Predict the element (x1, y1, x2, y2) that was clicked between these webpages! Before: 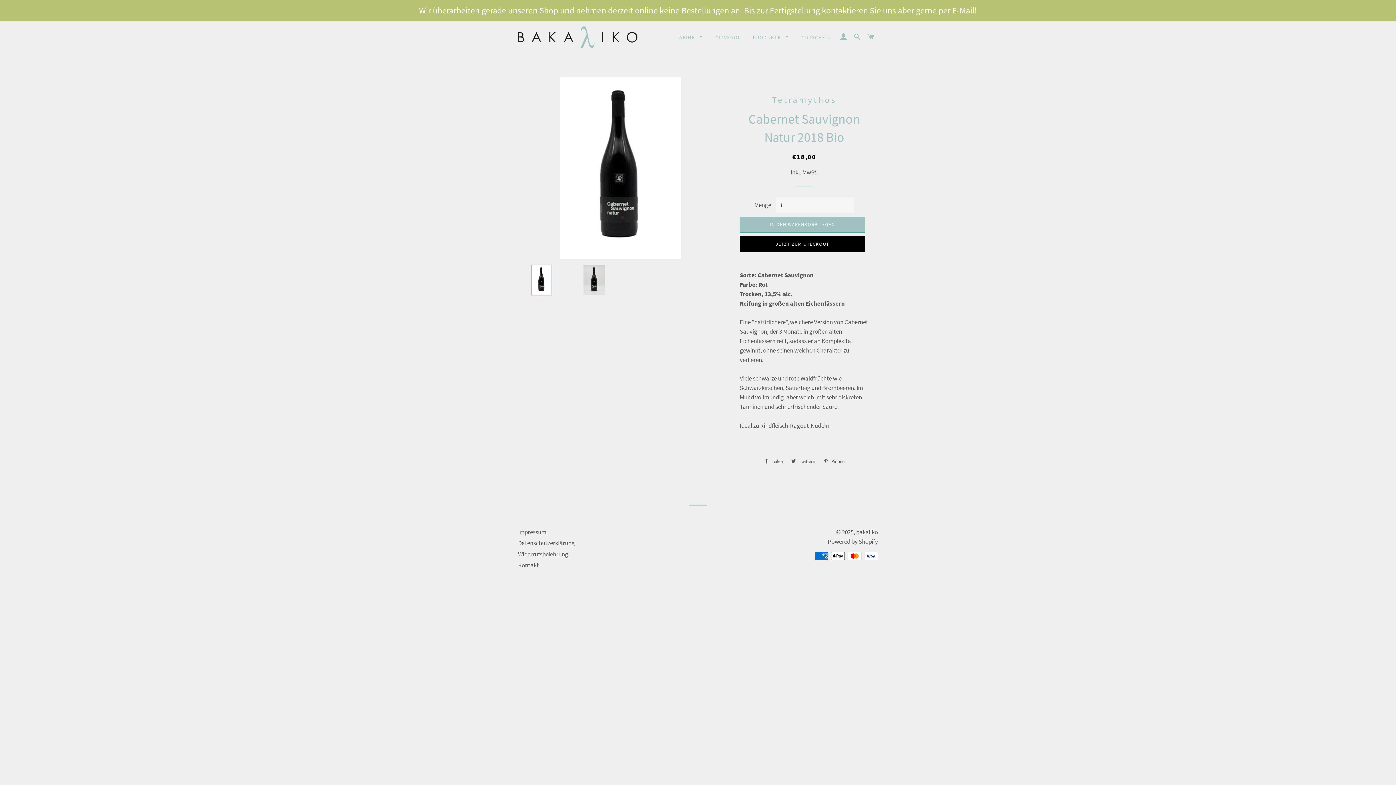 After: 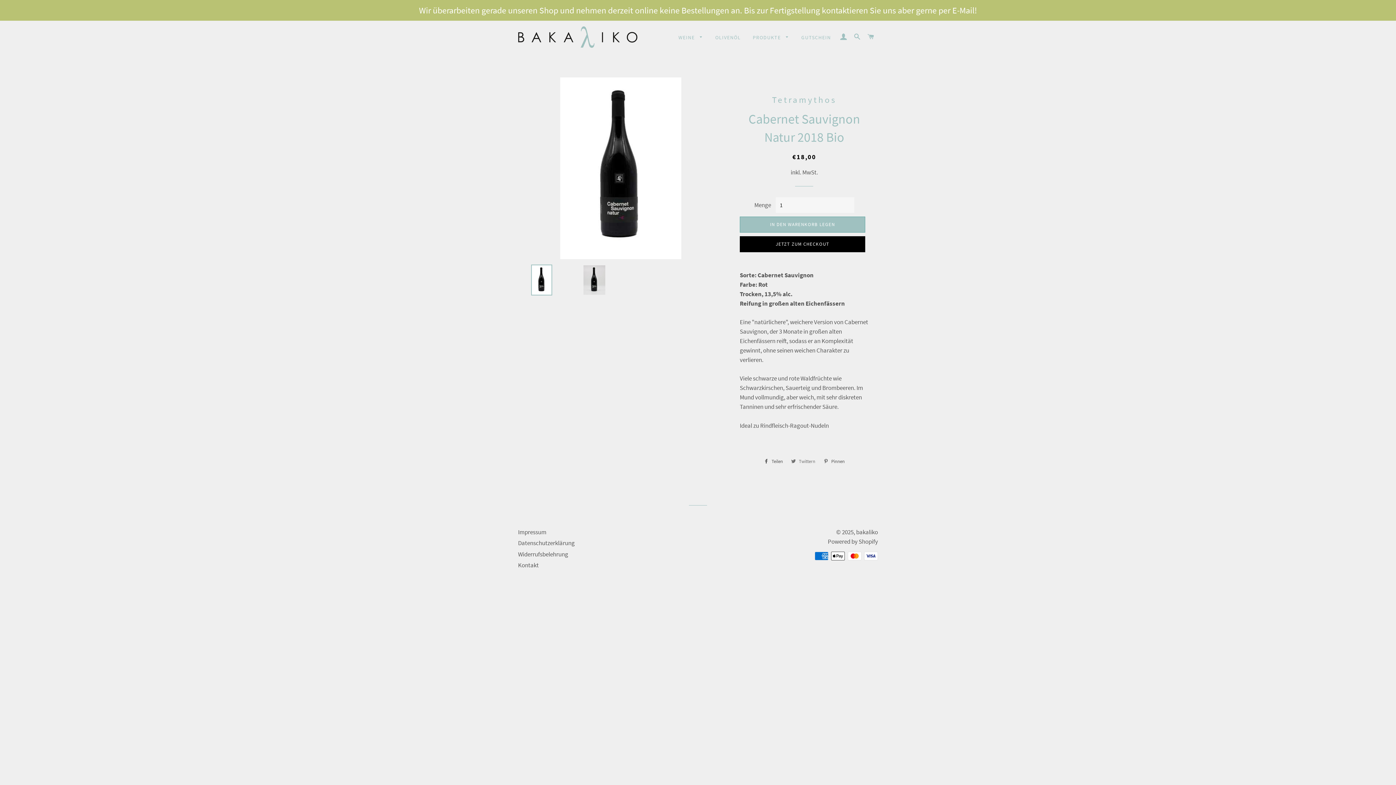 Action: label:  Twittern
Auf Twitter twittern bbox: (787, 456, 819, 467)